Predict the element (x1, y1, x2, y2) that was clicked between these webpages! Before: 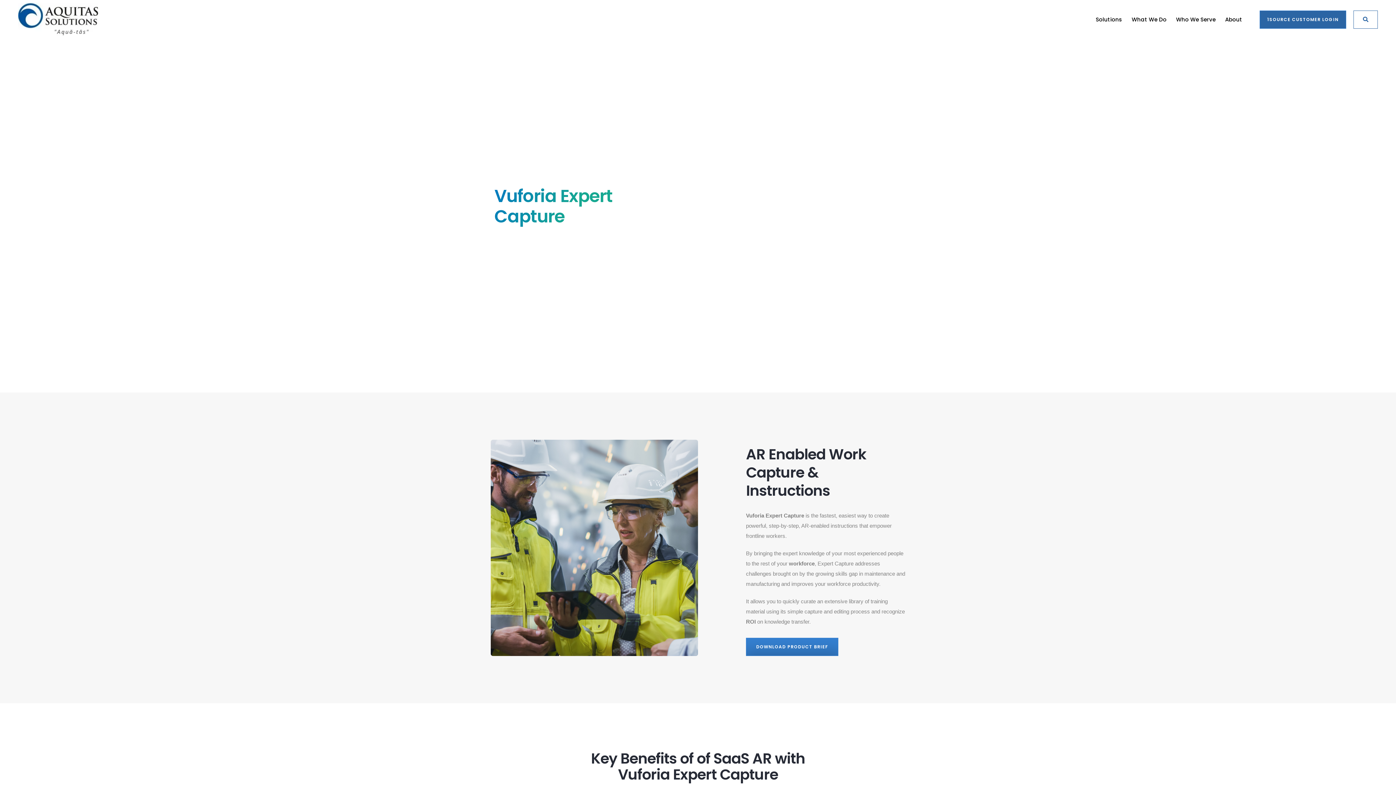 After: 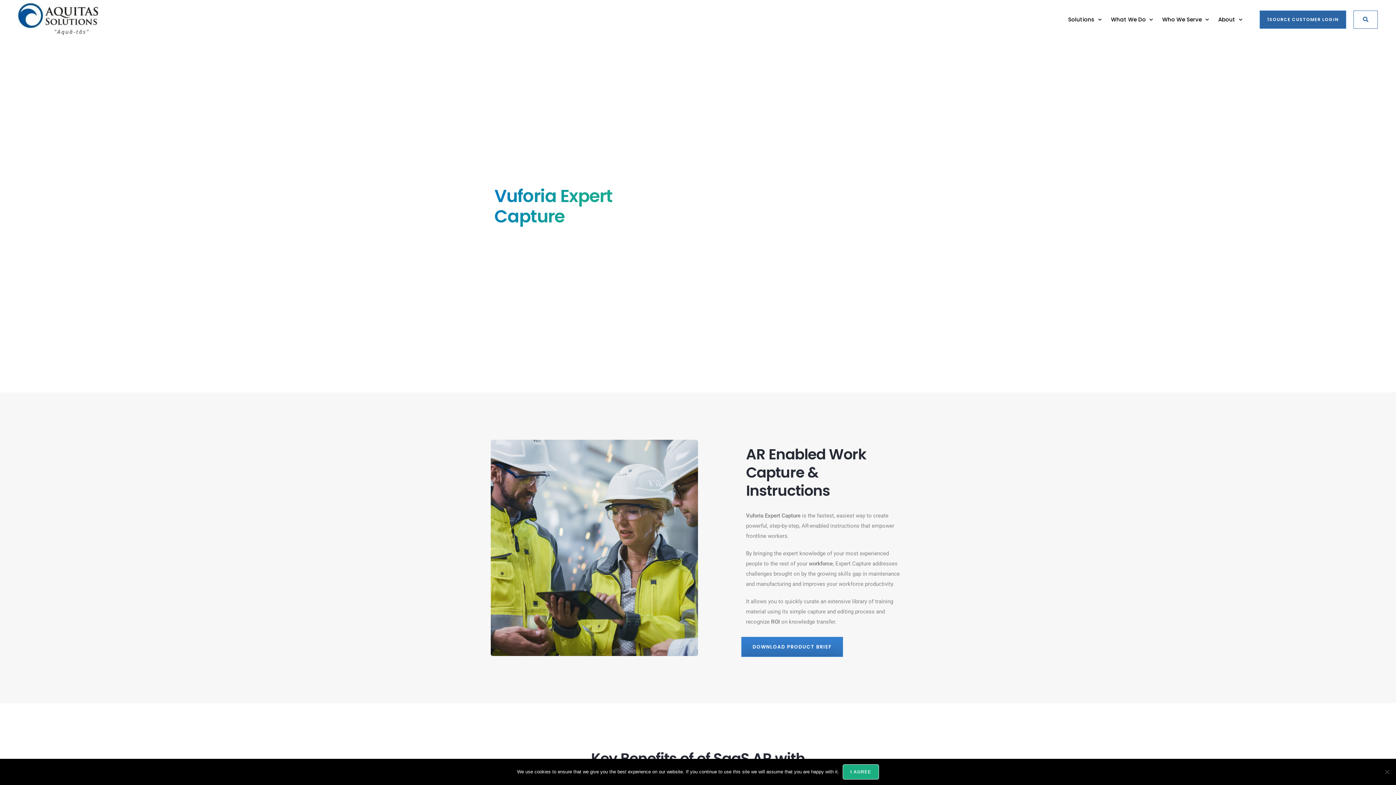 Action: bbox: (746, 638, 838, 656) label: DOWNLOAD PRODUCT BRIEF